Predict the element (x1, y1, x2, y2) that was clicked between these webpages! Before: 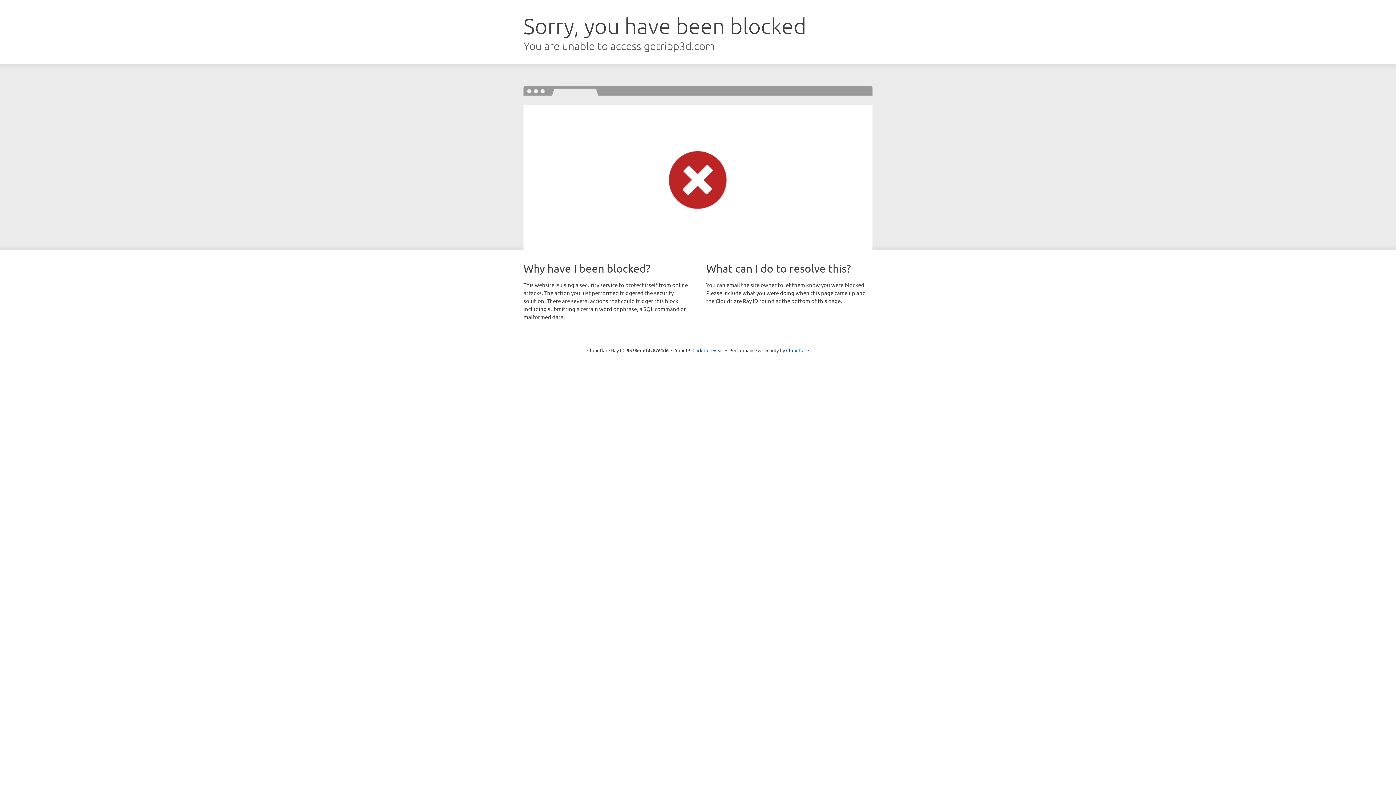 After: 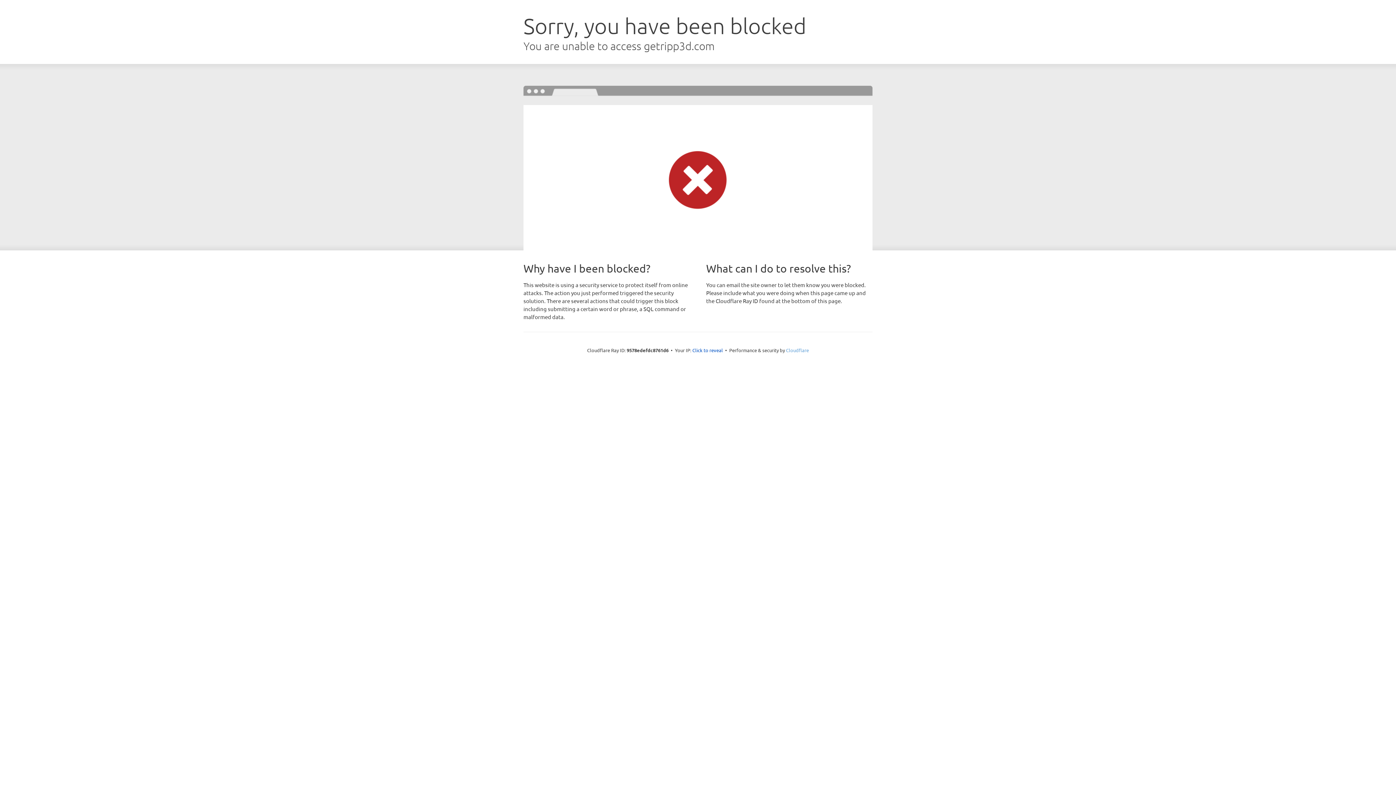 Action: label: Cloudflare bbox: (786, 347, 809, 353)